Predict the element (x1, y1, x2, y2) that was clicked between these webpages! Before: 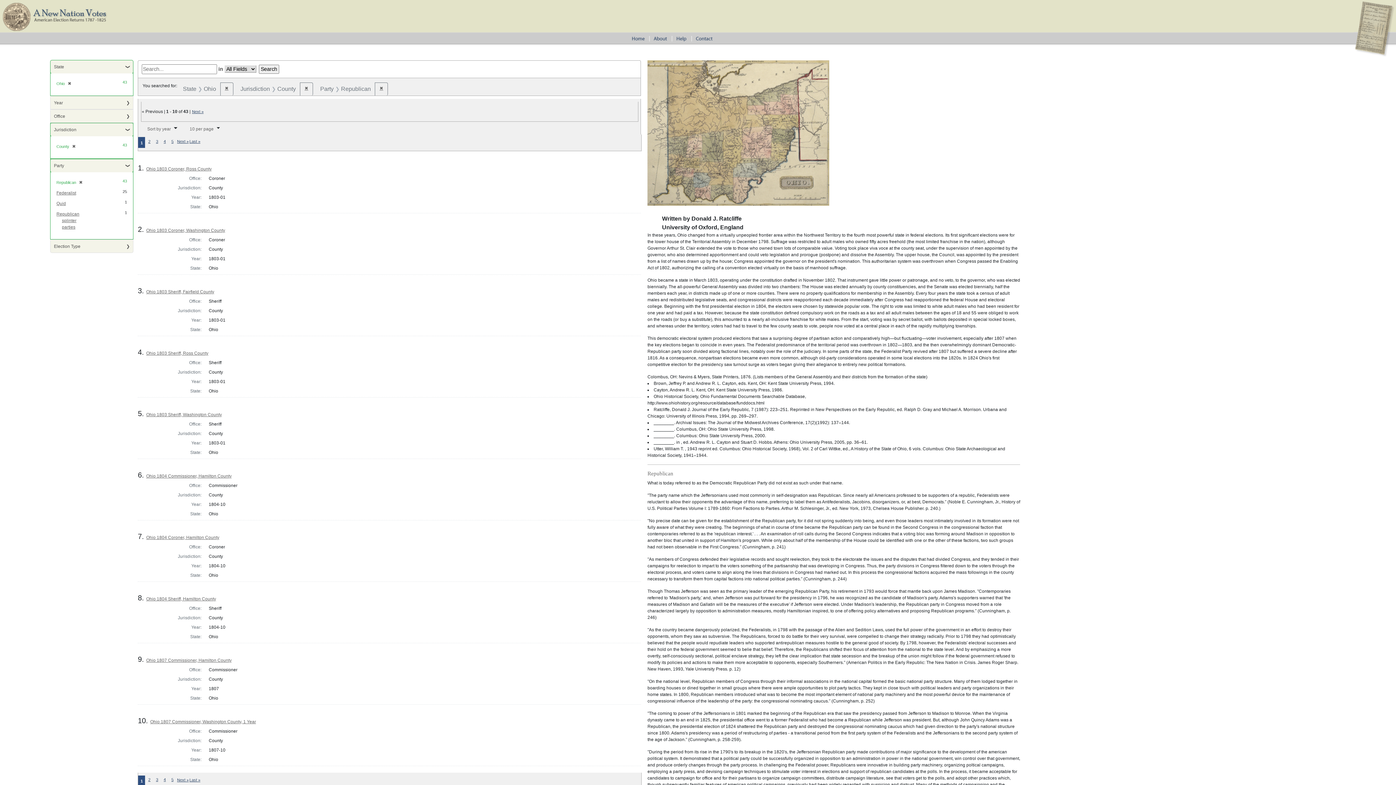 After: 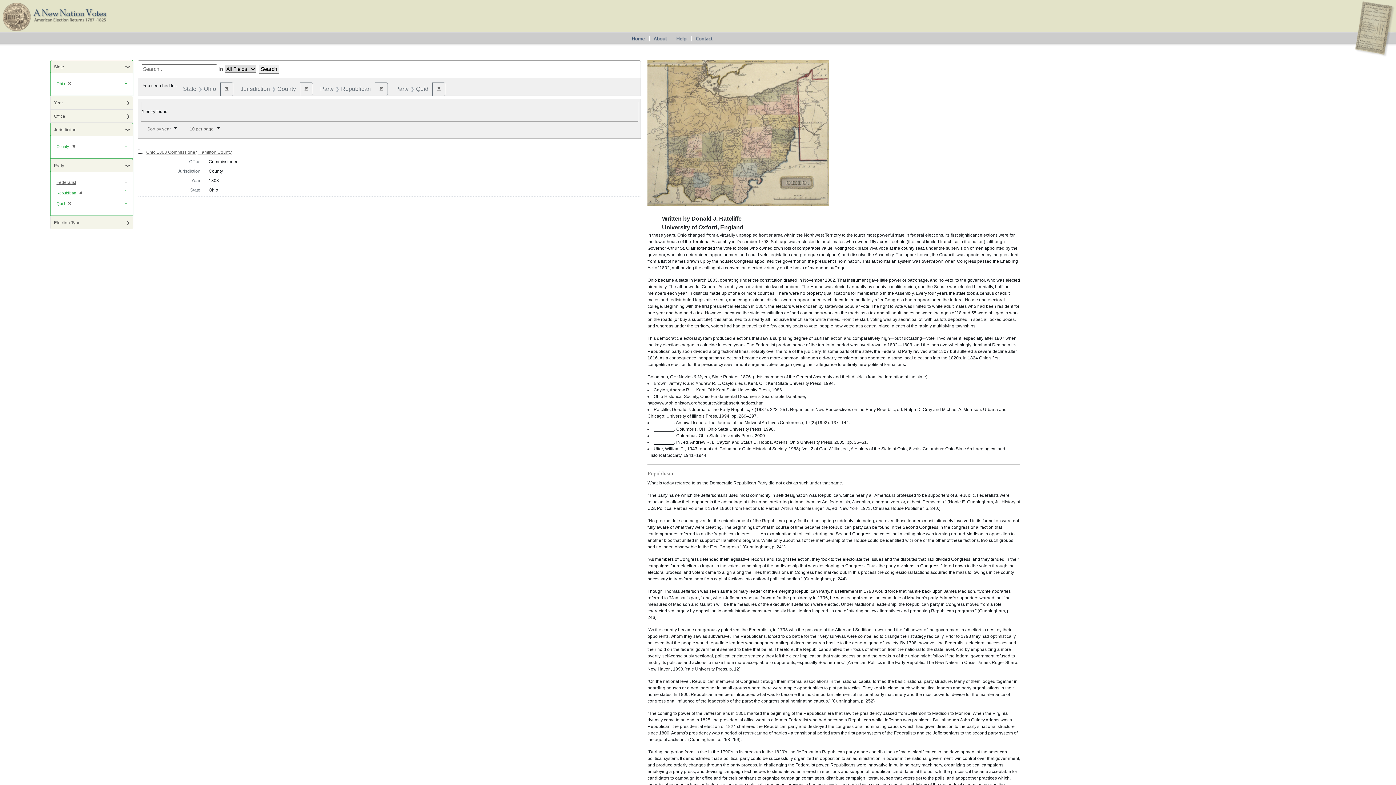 Action: bbox: (56, 201, 65, 206) label: Quid